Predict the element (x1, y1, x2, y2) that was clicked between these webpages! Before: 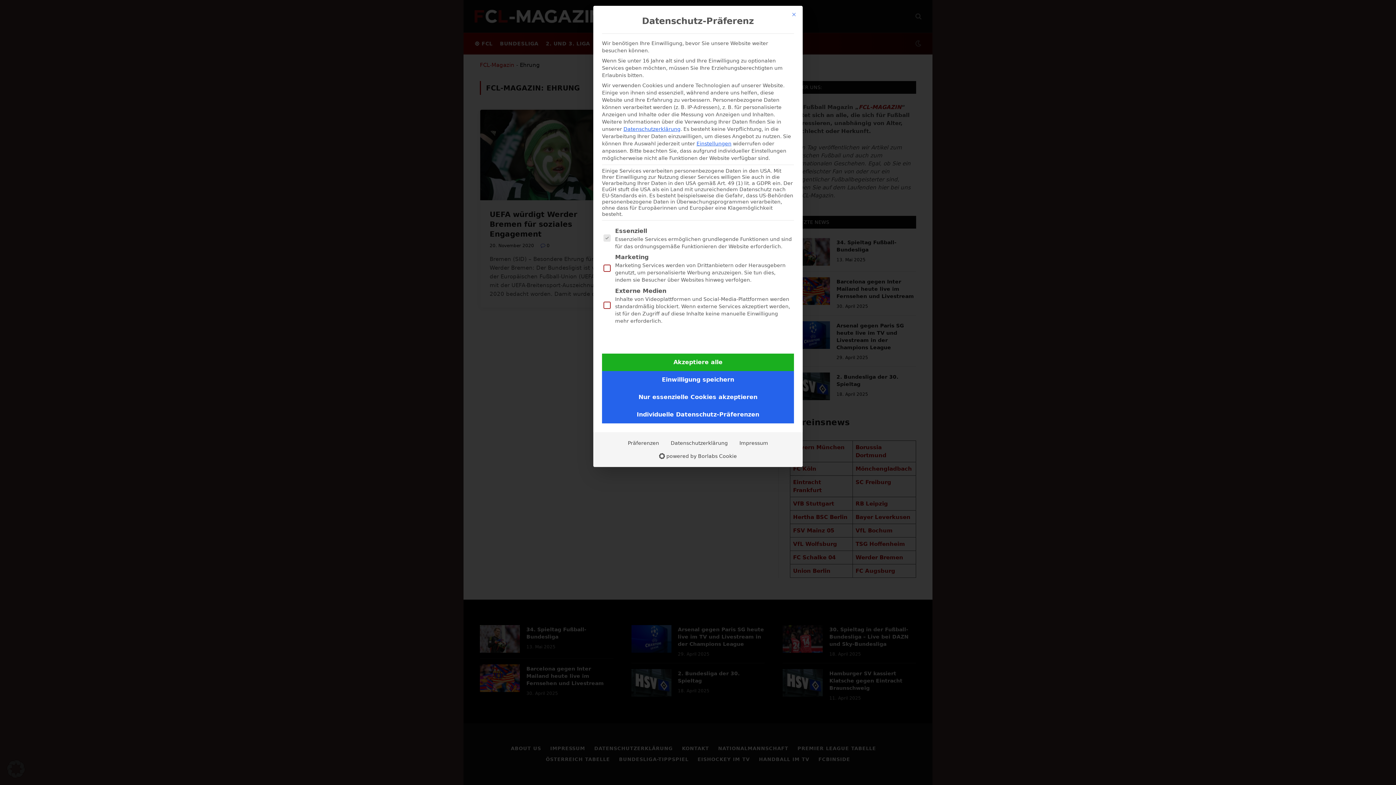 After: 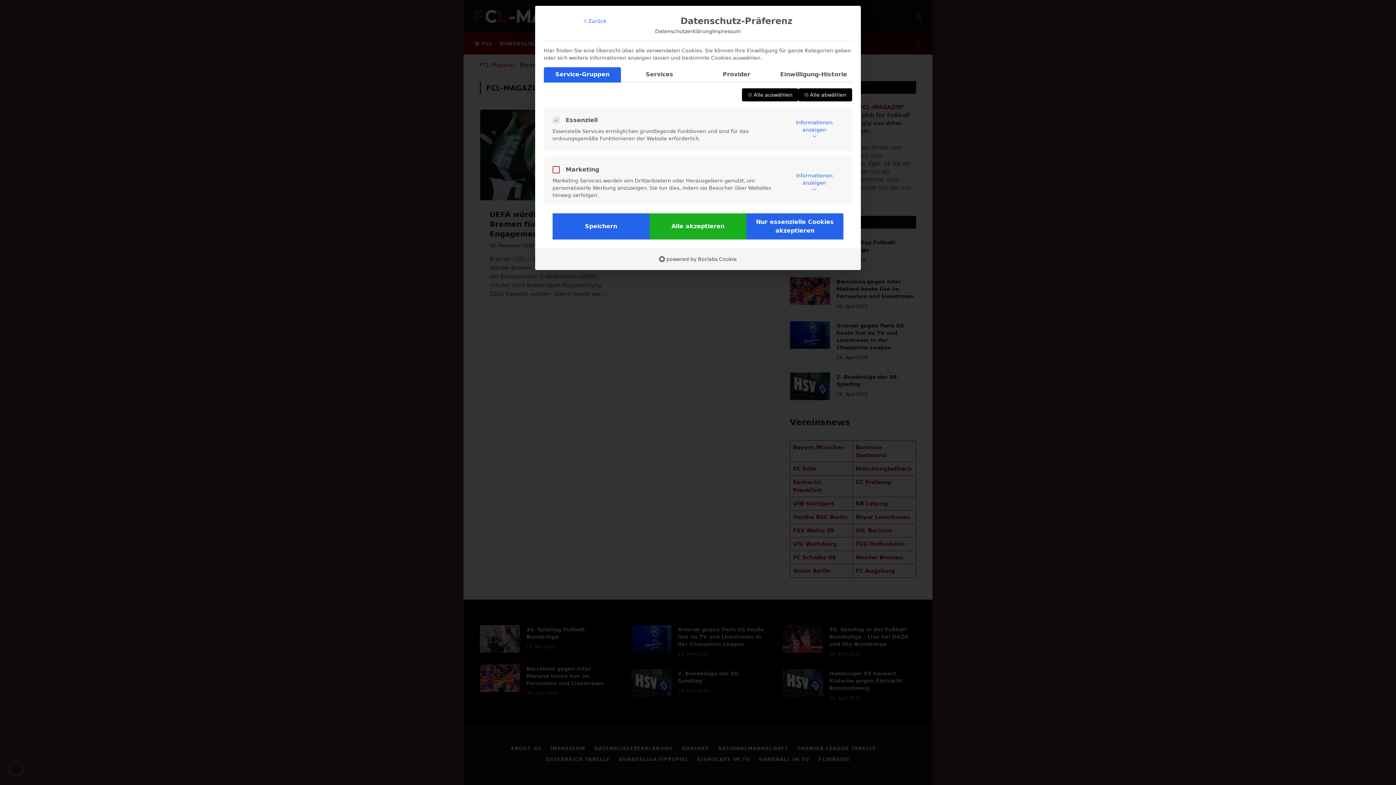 Action: bbox: (602, 406, 794, 423) label: Individuelle Datenschutz-Präferenzen